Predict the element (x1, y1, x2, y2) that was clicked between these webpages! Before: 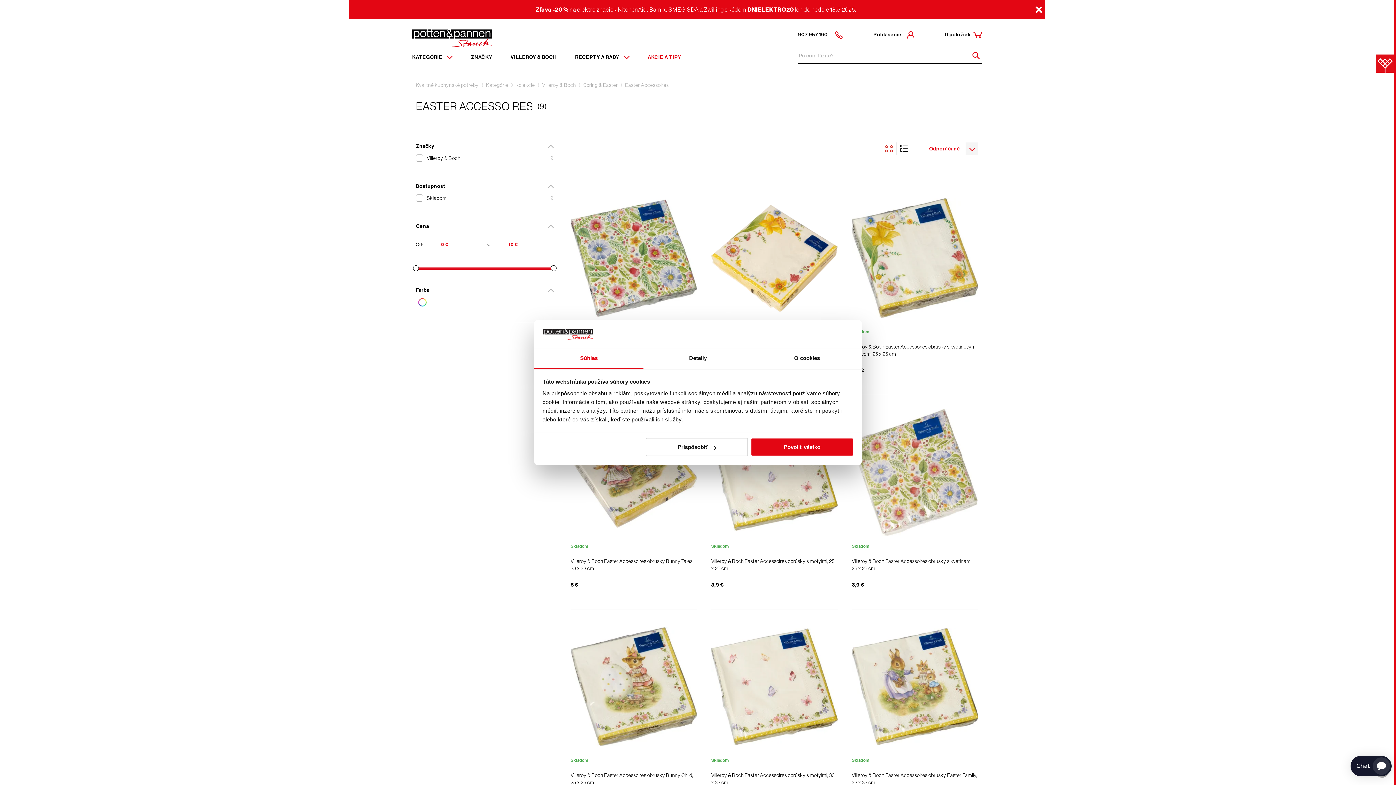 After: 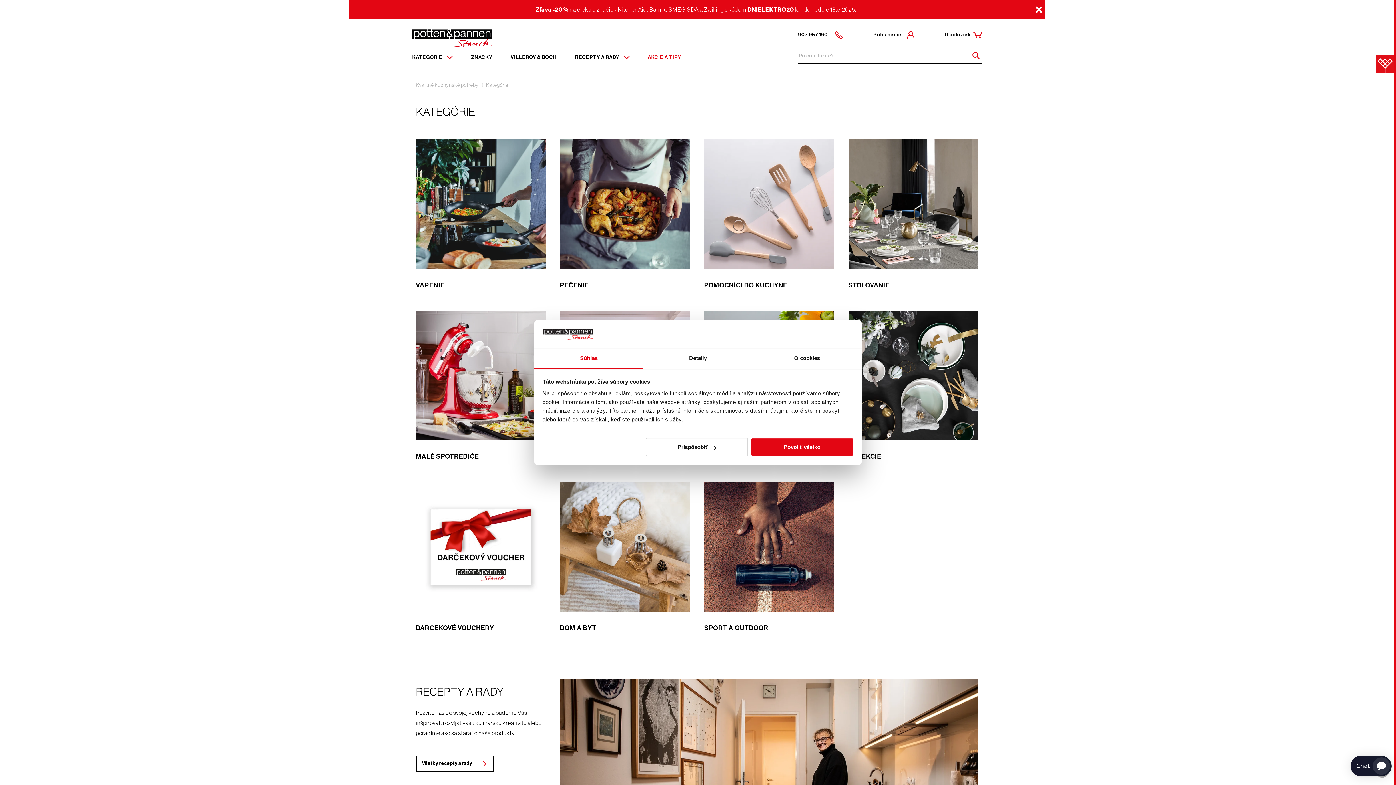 Action: label: Menu item bbox: (412, 53, 452, 61)